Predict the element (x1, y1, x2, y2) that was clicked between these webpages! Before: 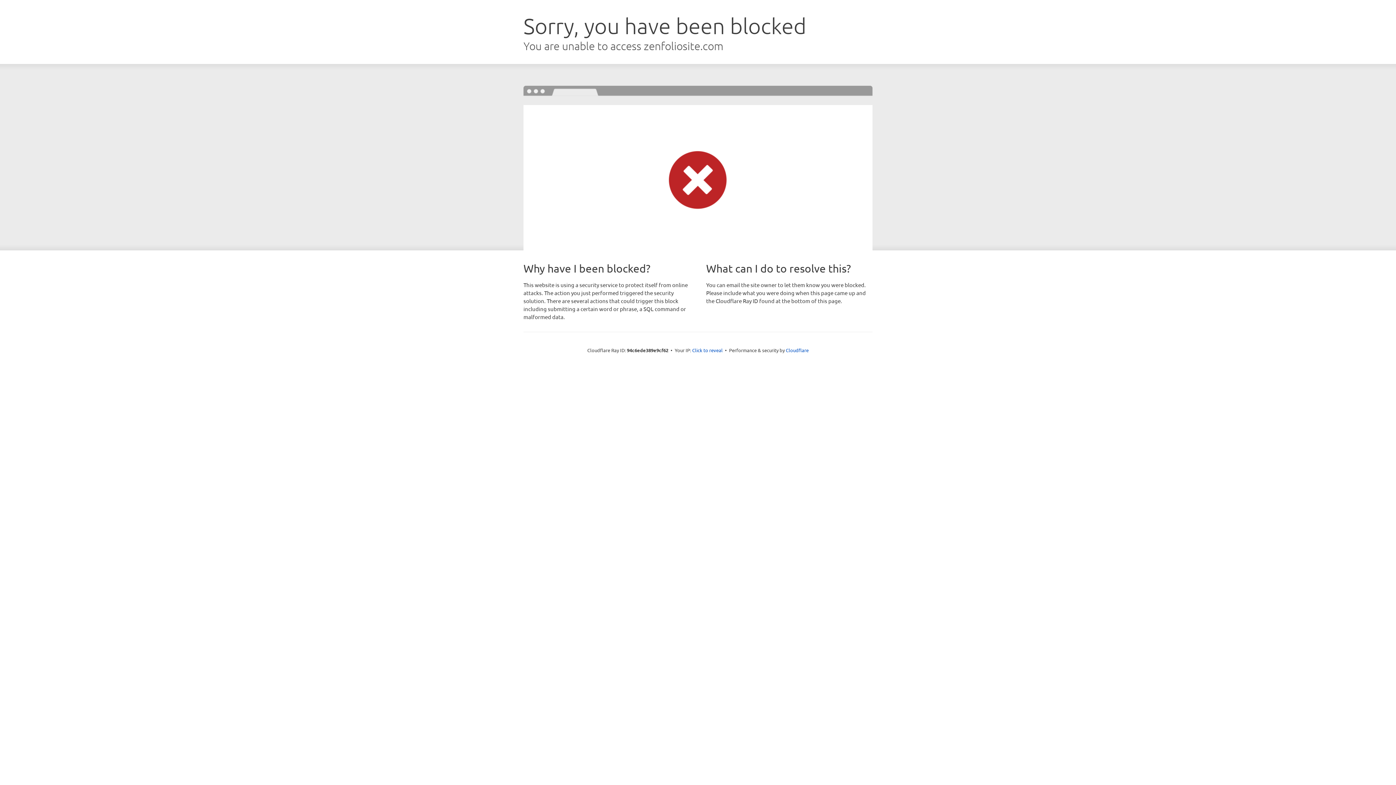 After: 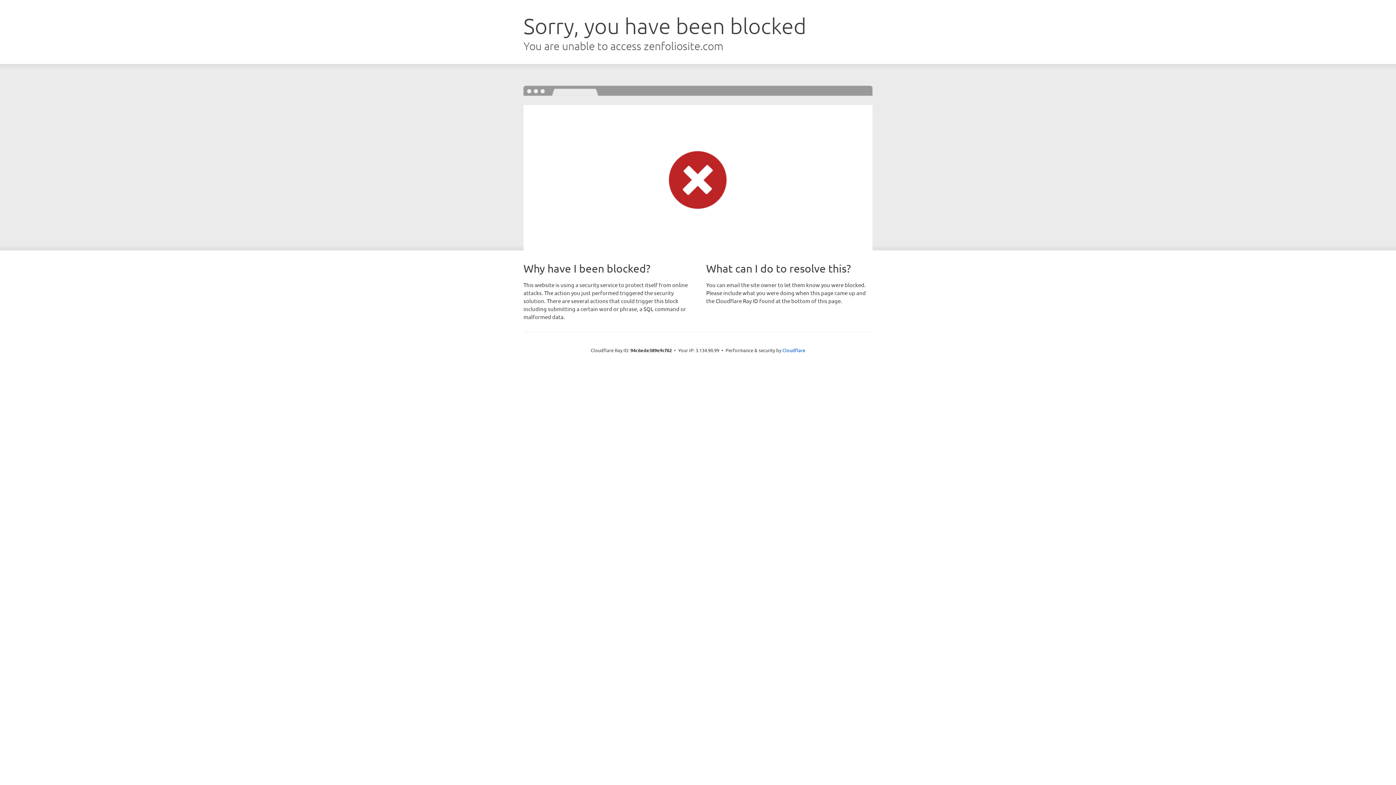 Action: bbox: (692, 346, 722, 353) label: Click to reveal